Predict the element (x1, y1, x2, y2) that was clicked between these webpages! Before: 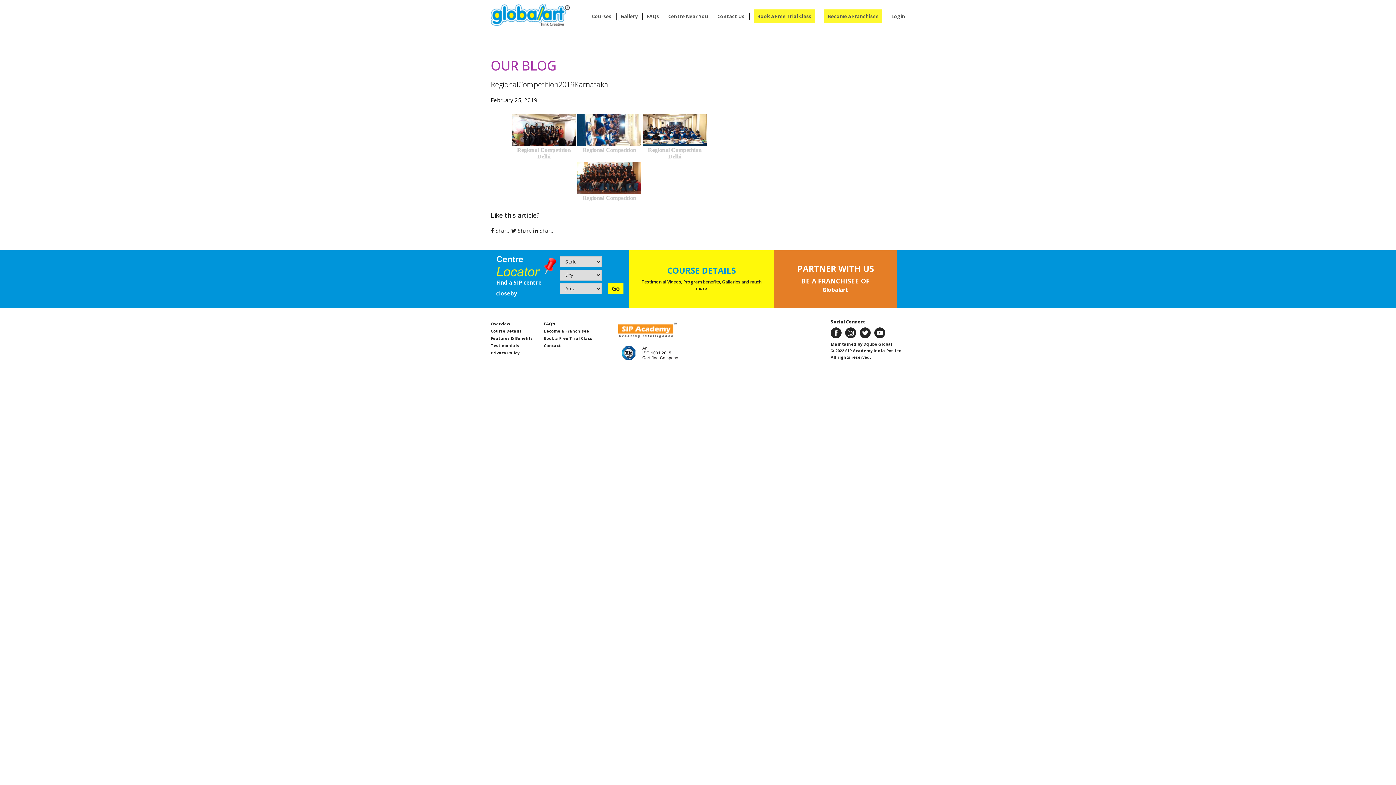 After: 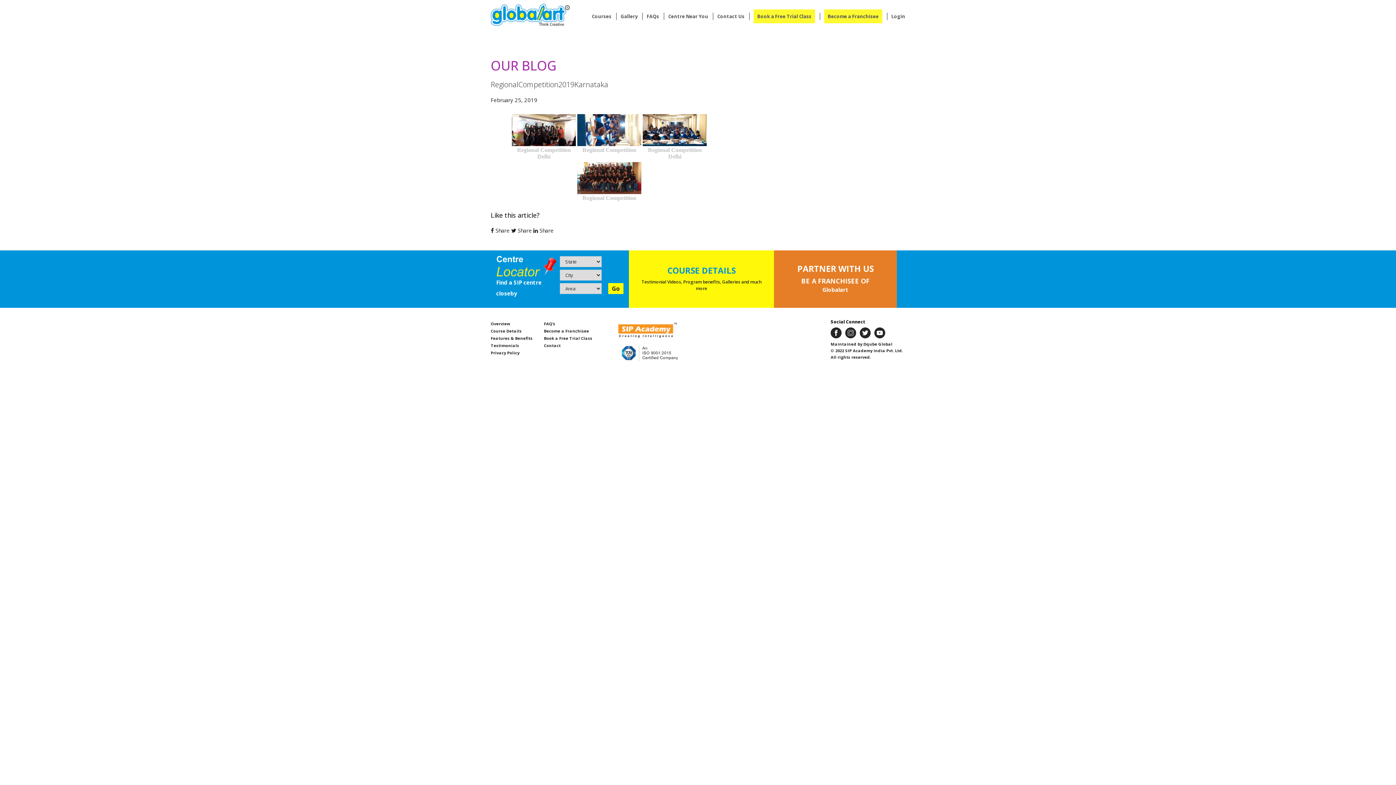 Action: bbox: (830, 329, 841, 335)